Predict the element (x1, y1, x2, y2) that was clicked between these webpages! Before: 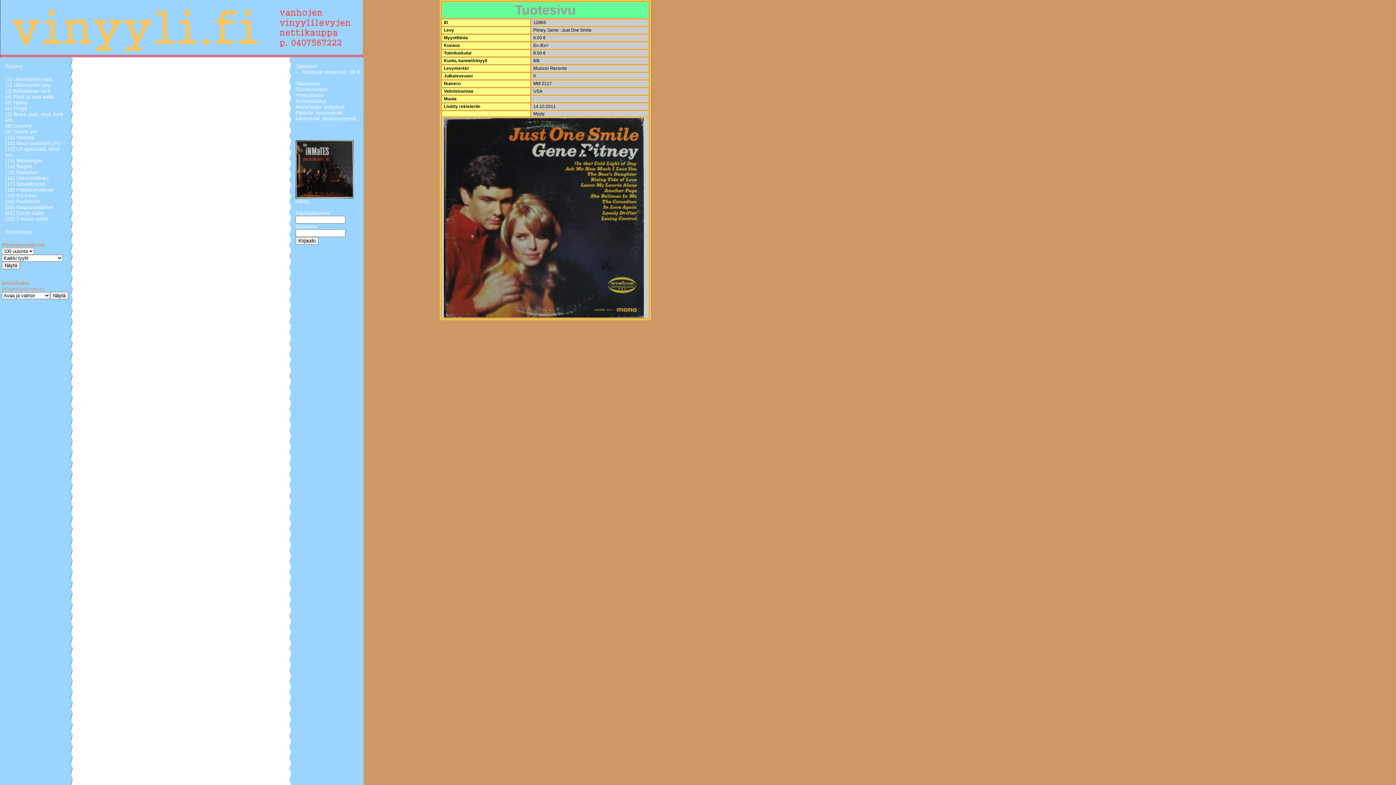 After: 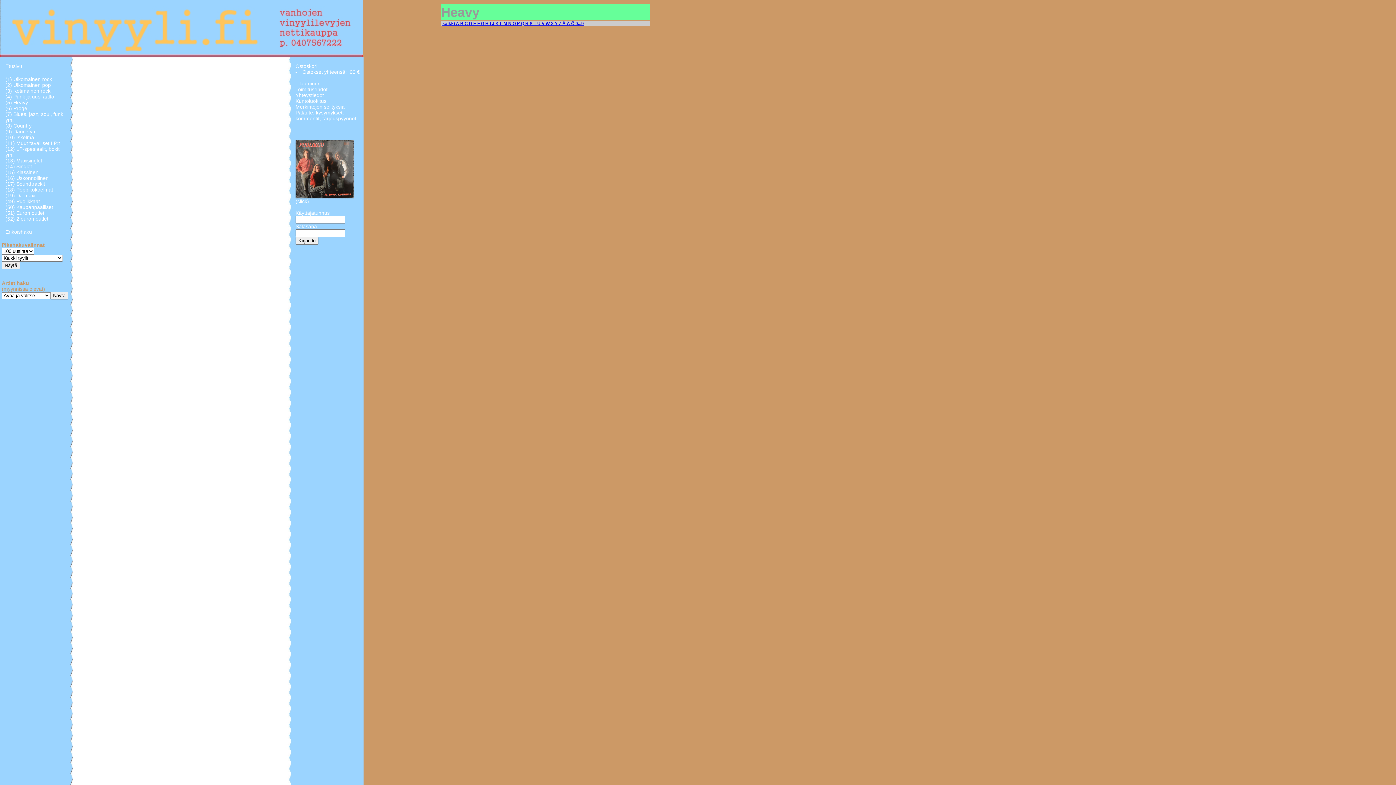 Action: label: (5) Heavy bbox: (5, 99, 28, 105)